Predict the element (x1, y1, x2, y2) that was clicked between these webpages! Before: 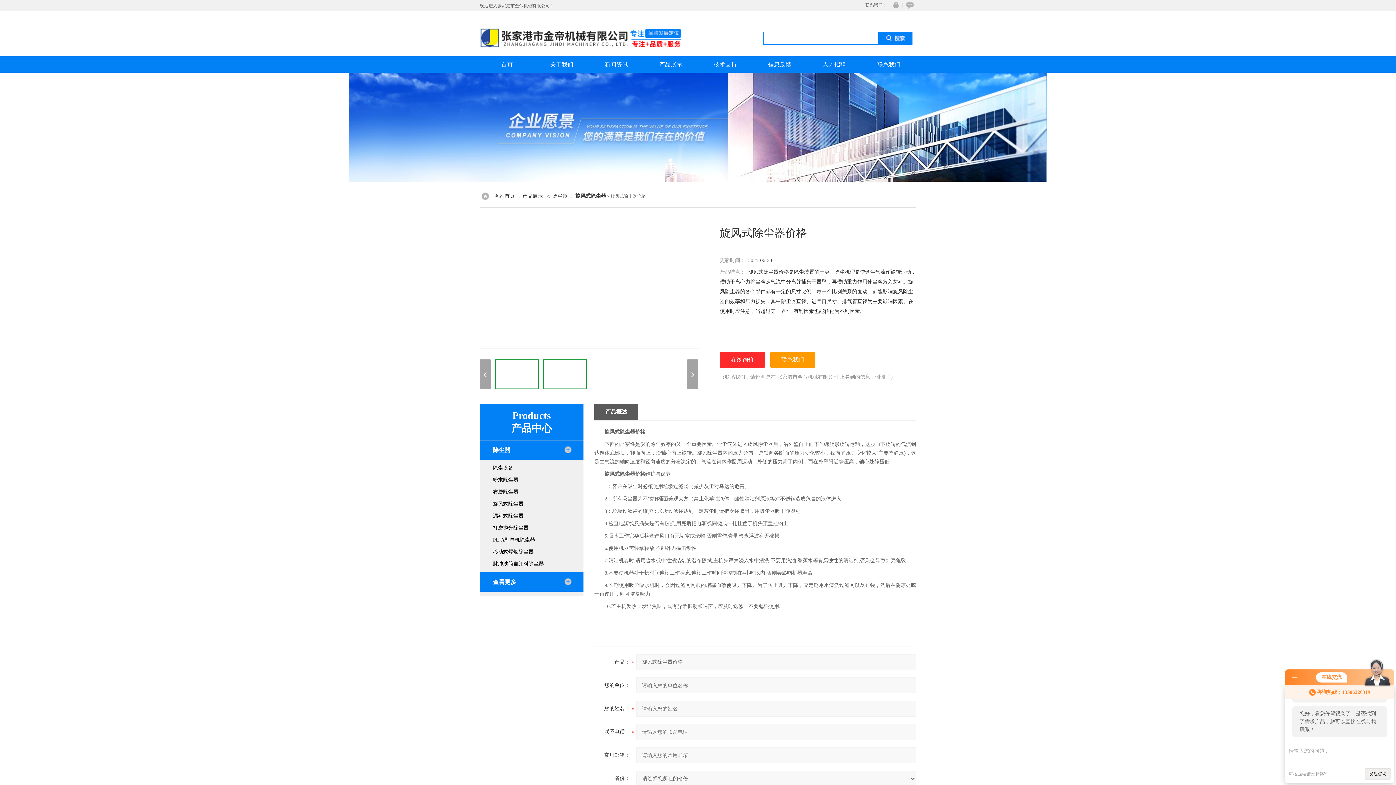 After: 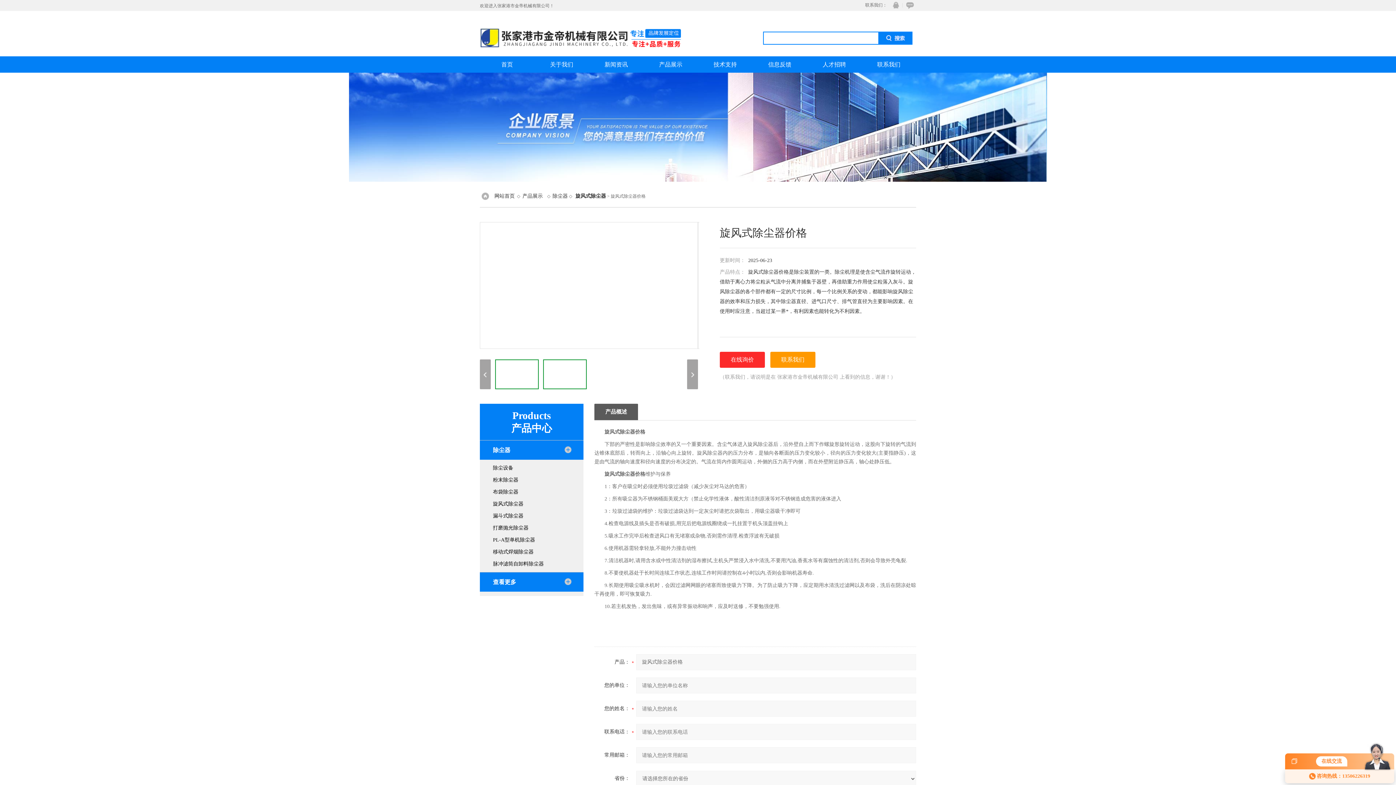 Action: bbox: (1292, 675, 1297, 680)